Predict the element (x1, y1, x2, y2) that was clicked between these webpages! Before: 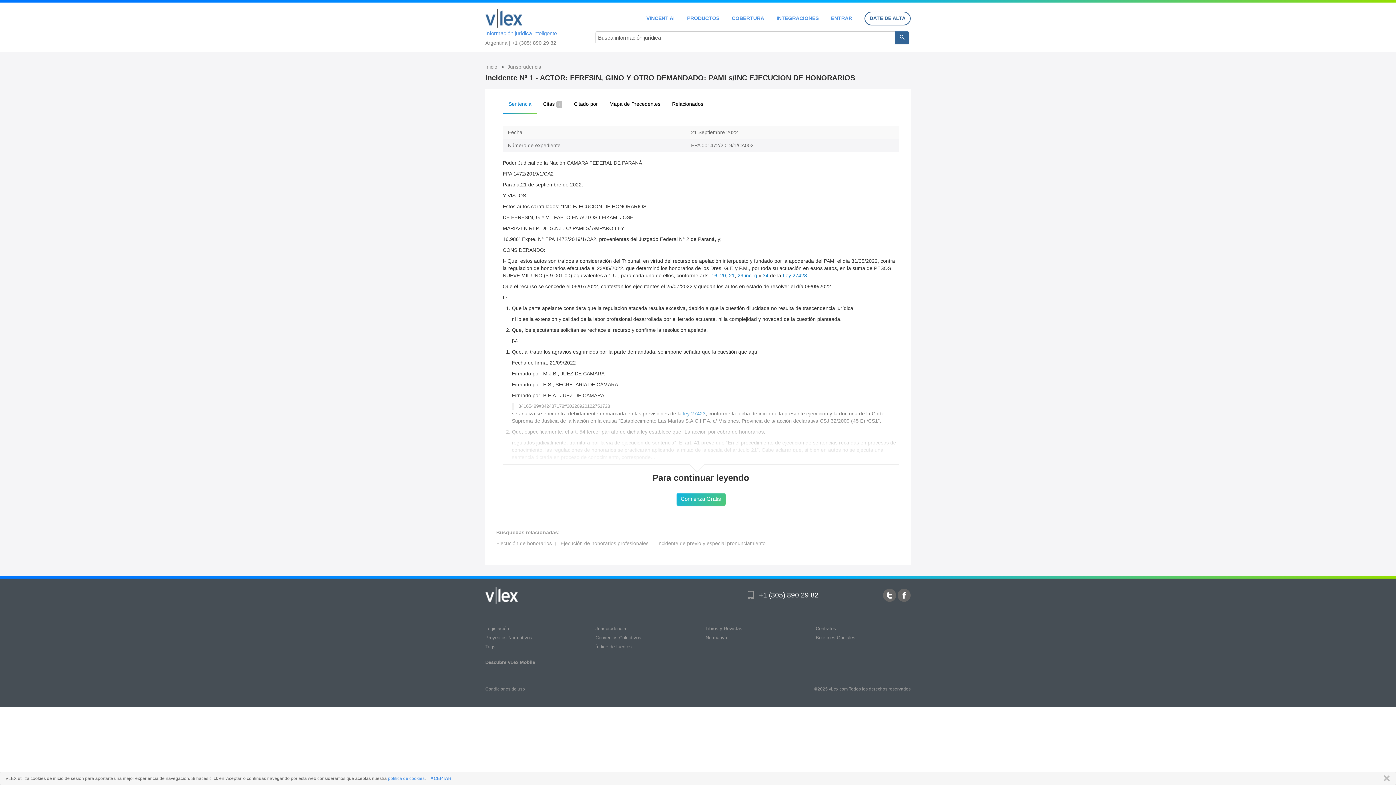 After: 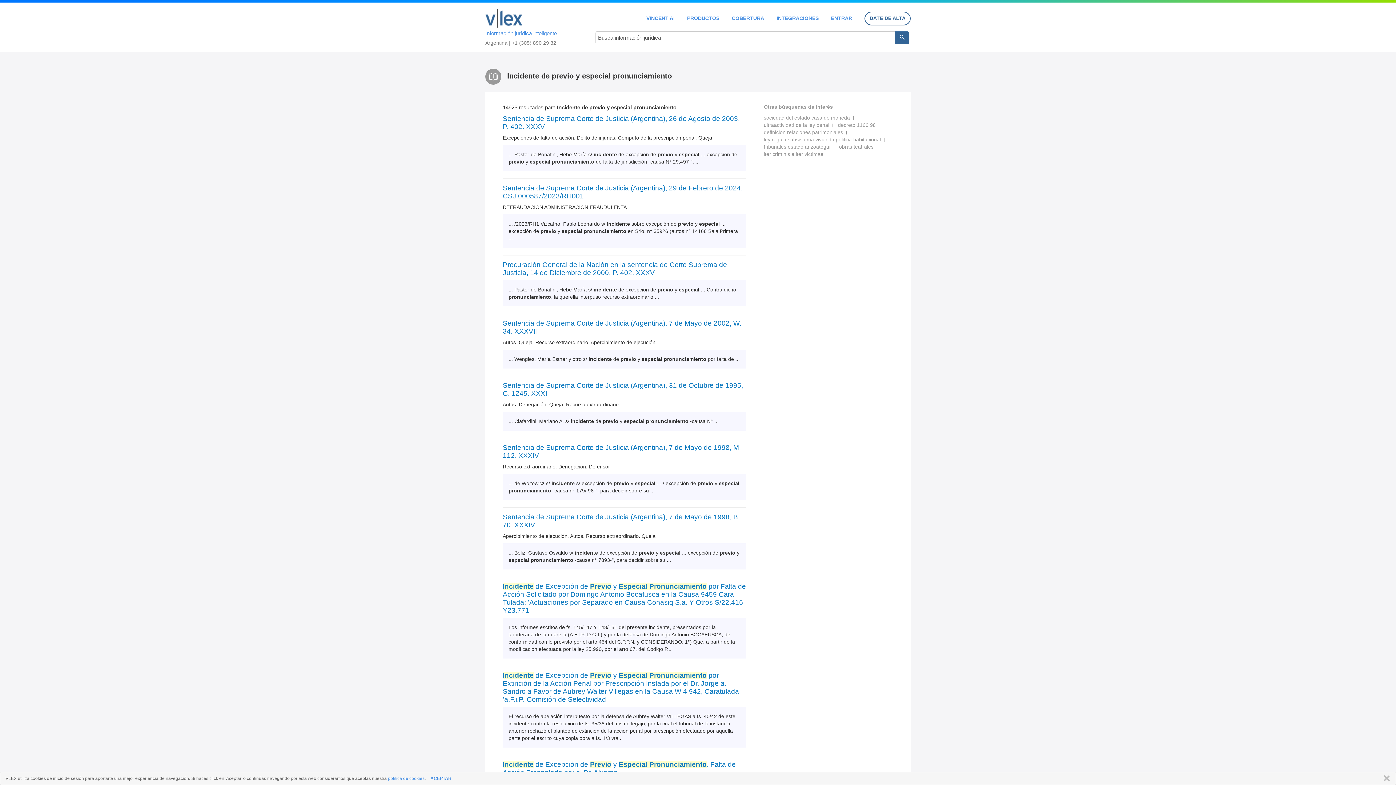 Action: bbox: (657, 540, 765, 546) label: Incidente de previo y especial pronunciamiento